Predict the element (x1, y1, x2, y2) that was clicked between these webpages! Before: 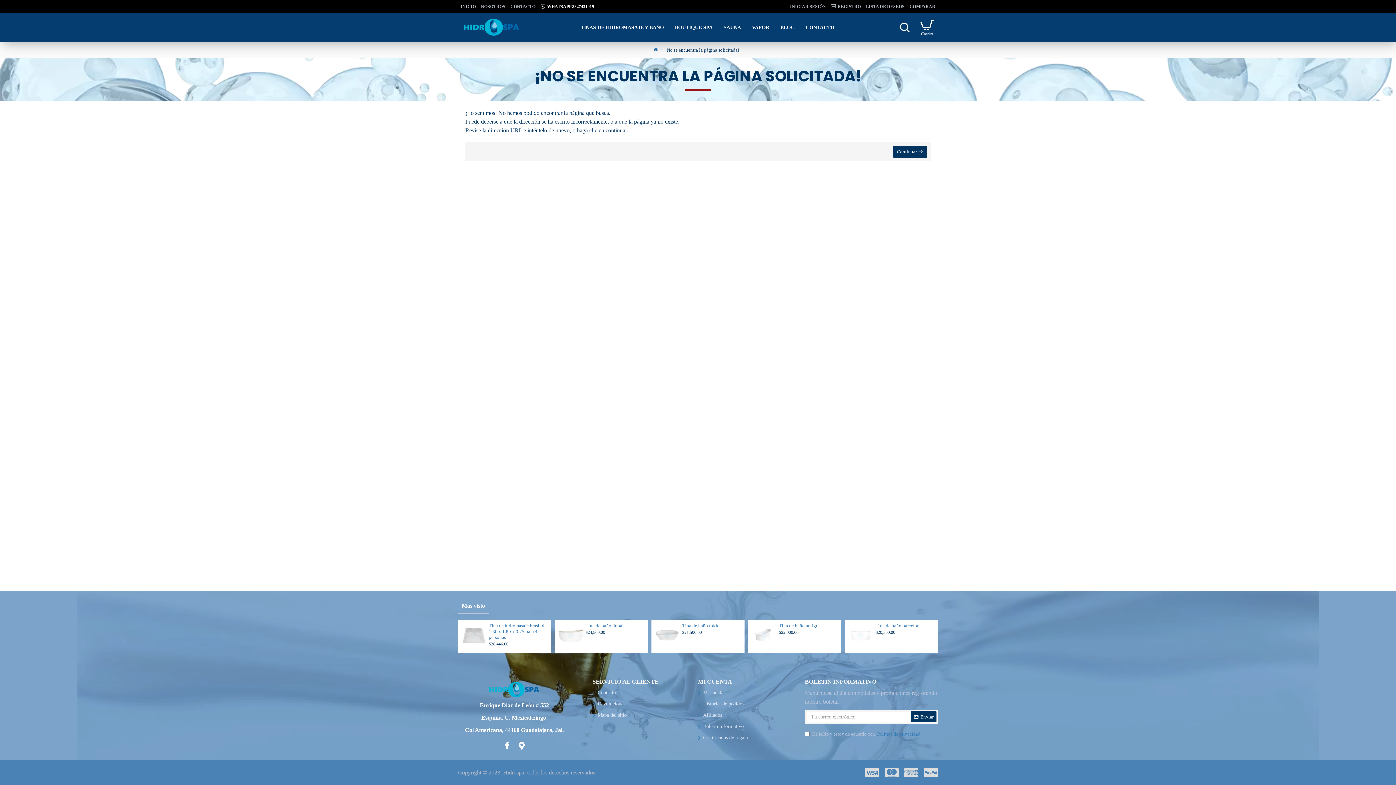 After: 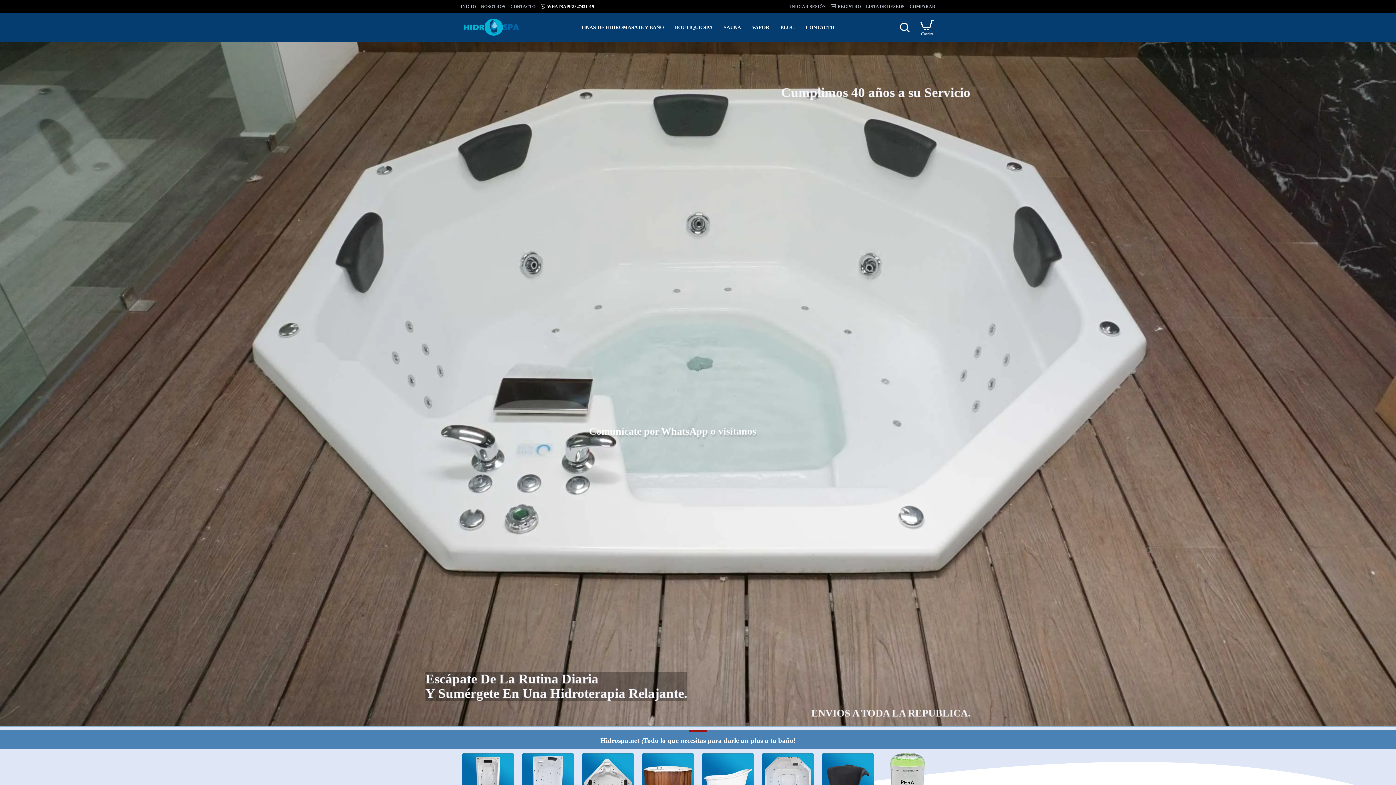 Action: bbox: (904, 767, 918, 778)